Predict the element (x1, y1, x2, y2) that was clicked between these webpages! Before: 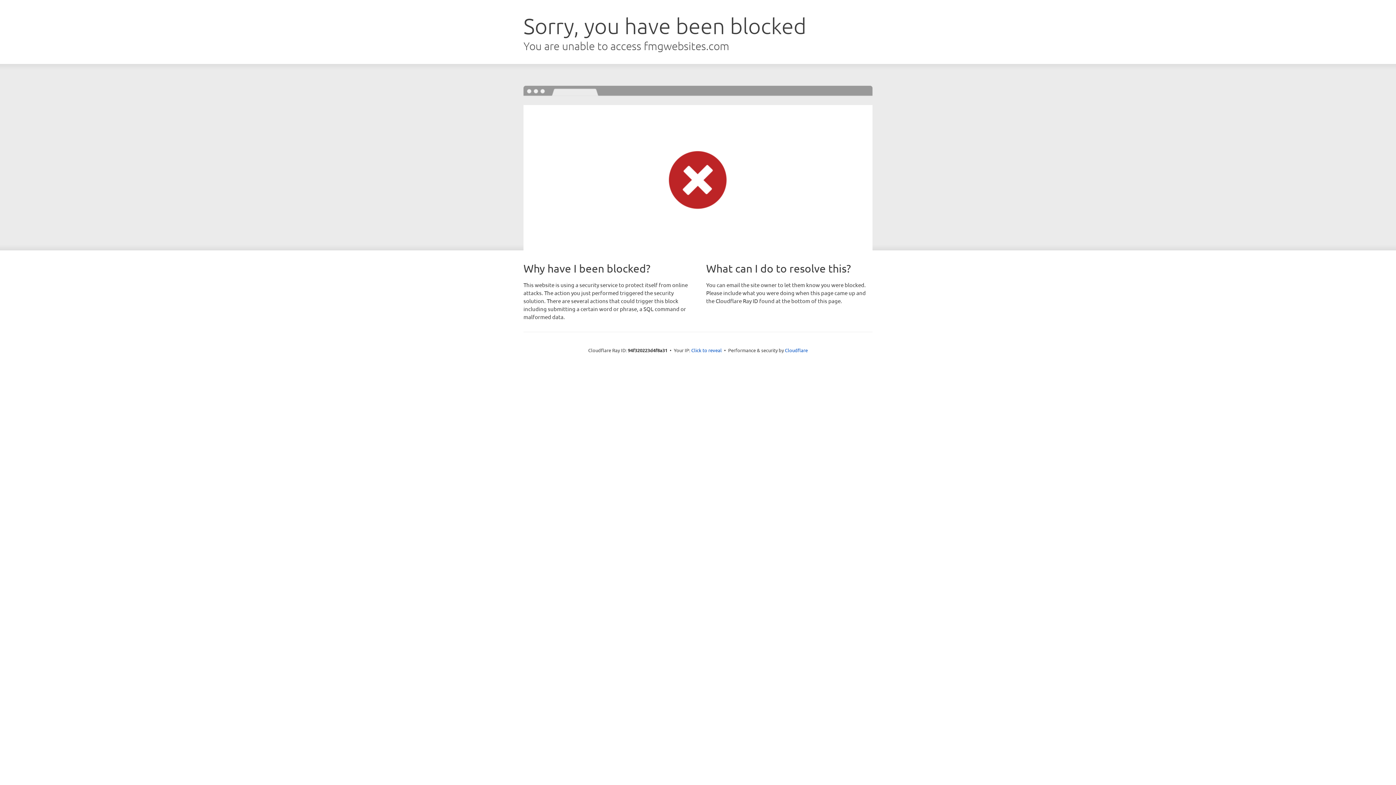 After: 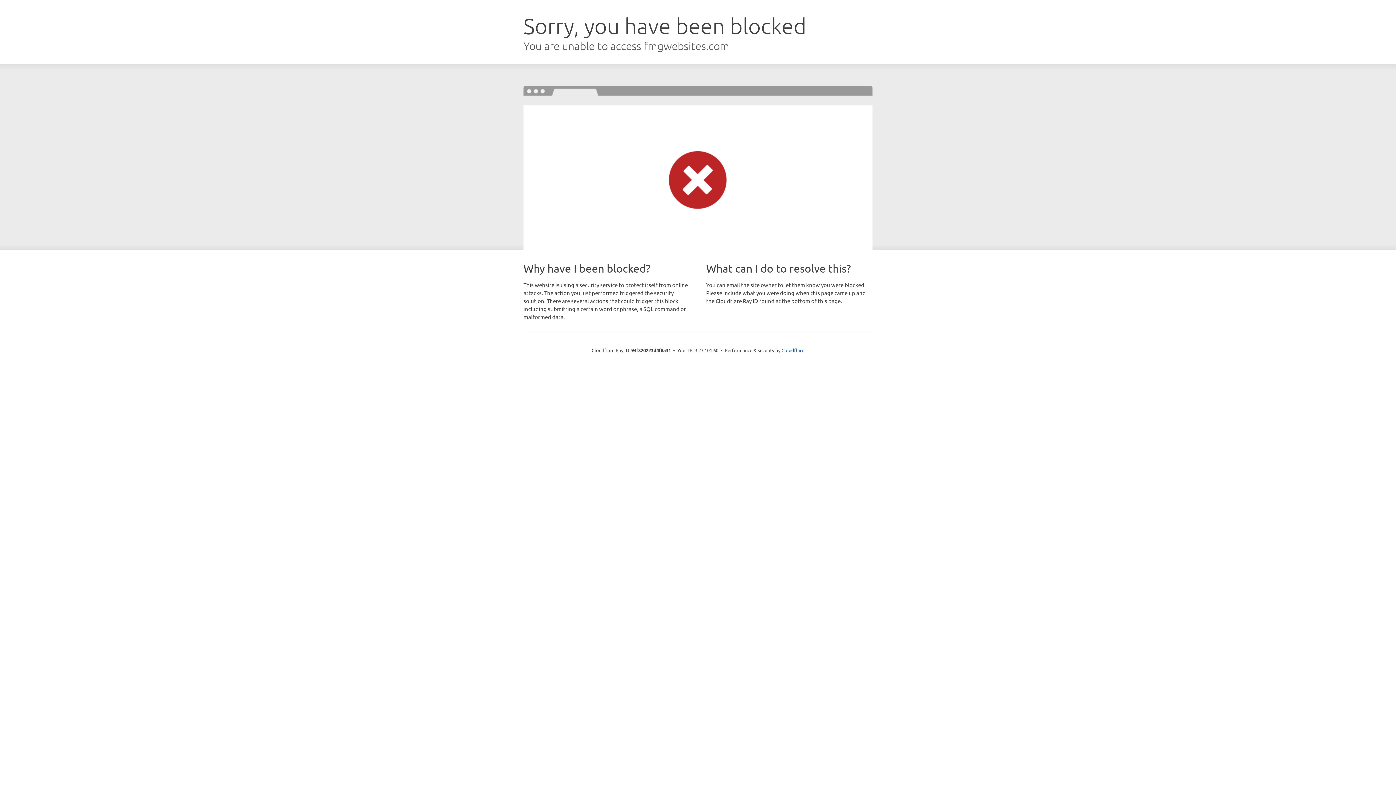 Action: label: Click to reveal bbox: (691, 346, 722, 353)